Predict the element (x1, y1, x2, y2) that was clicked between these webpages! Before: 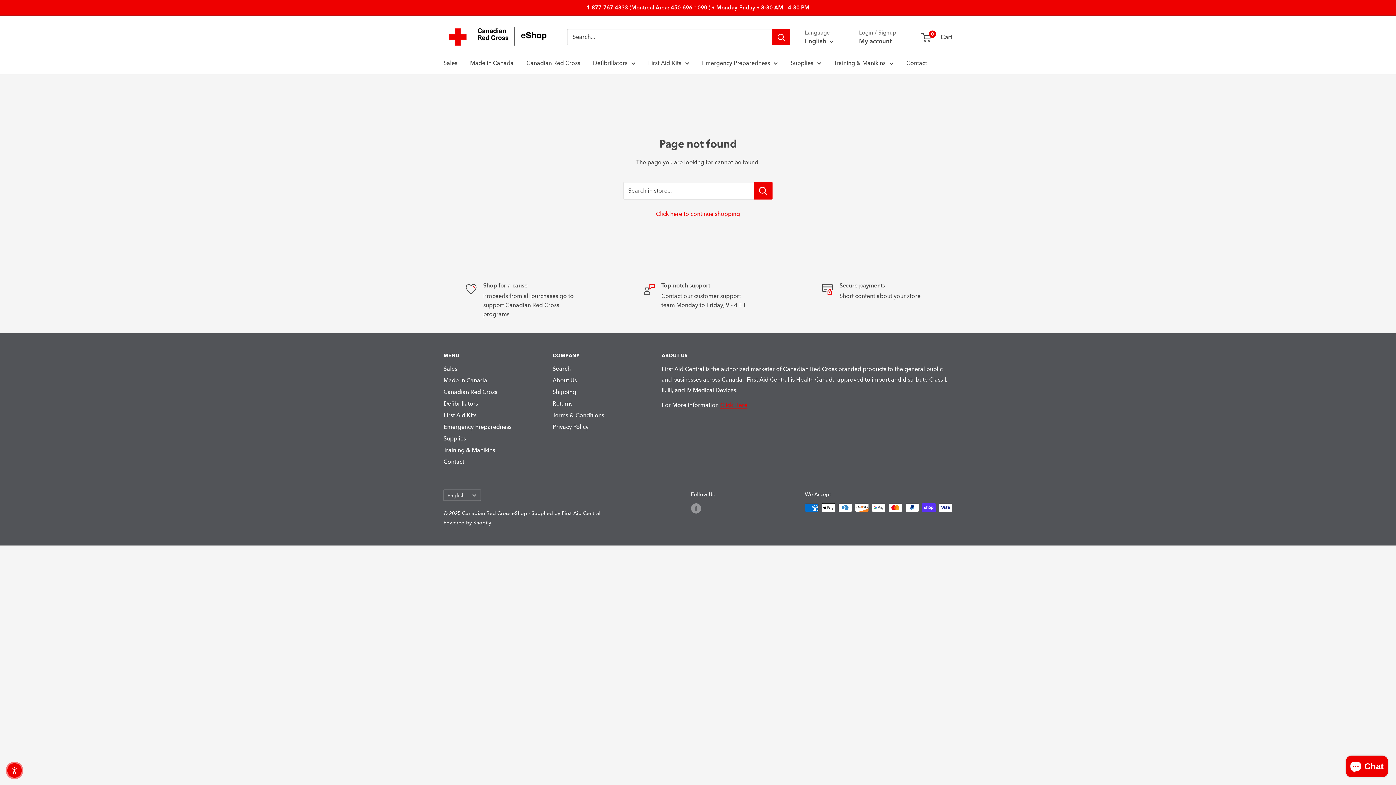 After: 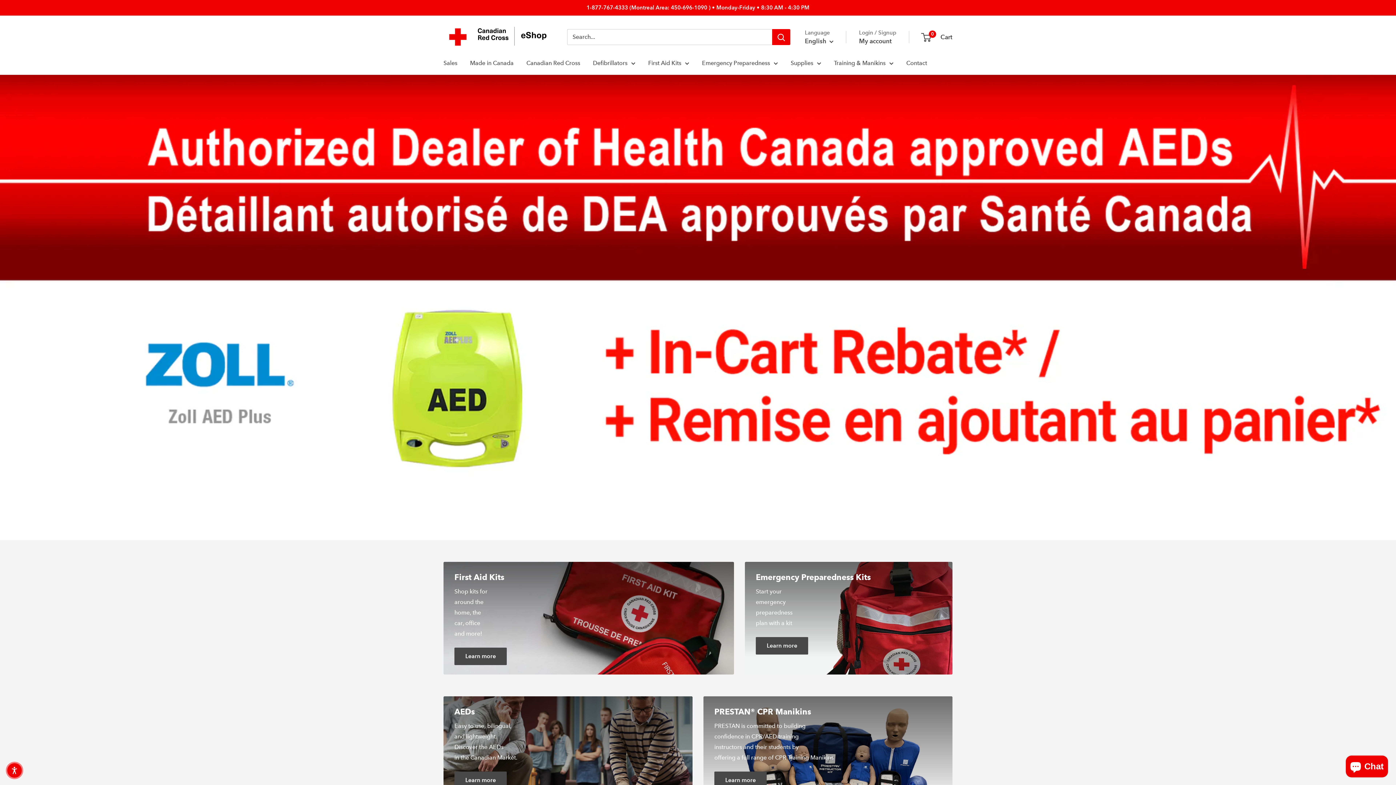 Action: label: Canadian Red Cross eShop - Supplied by First Aid Central bbox: (443, 22, 552, 51)